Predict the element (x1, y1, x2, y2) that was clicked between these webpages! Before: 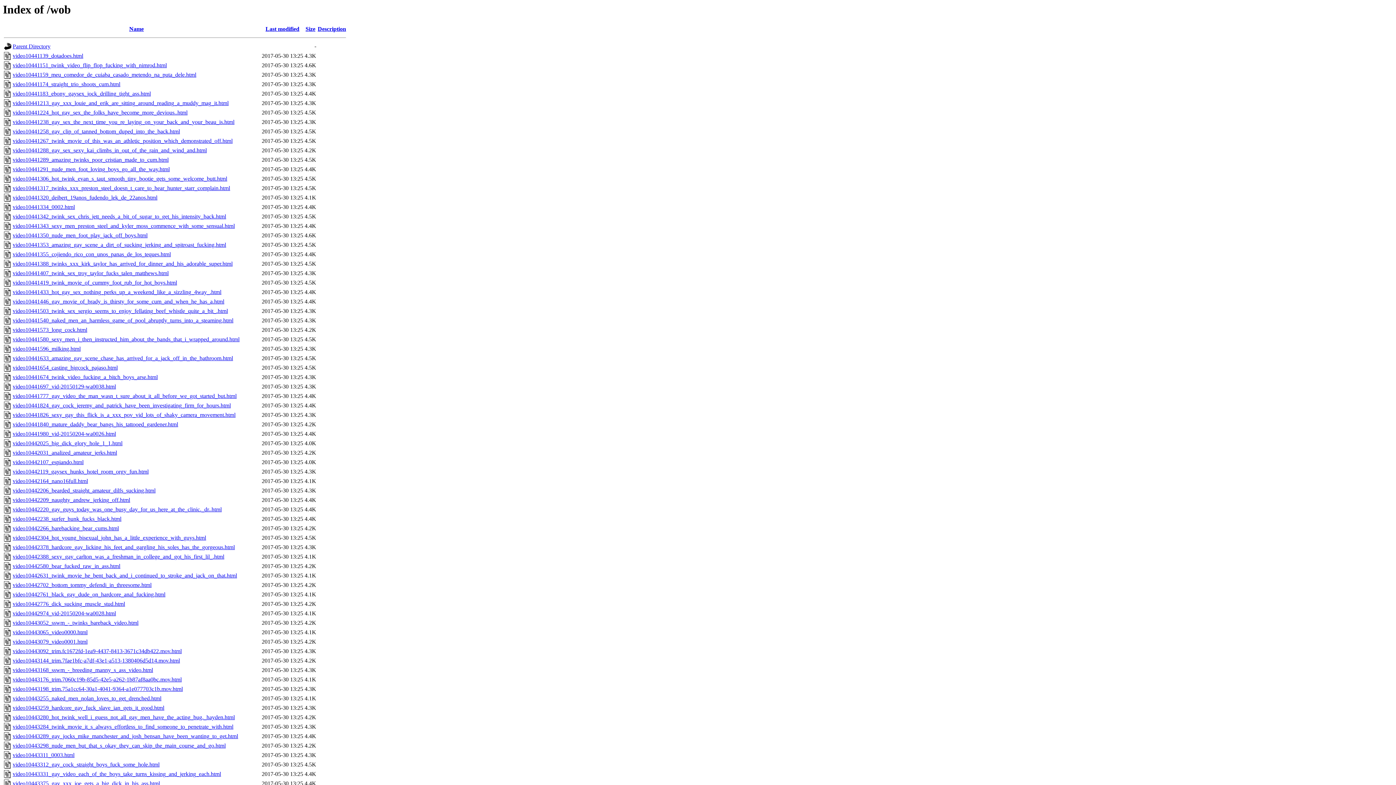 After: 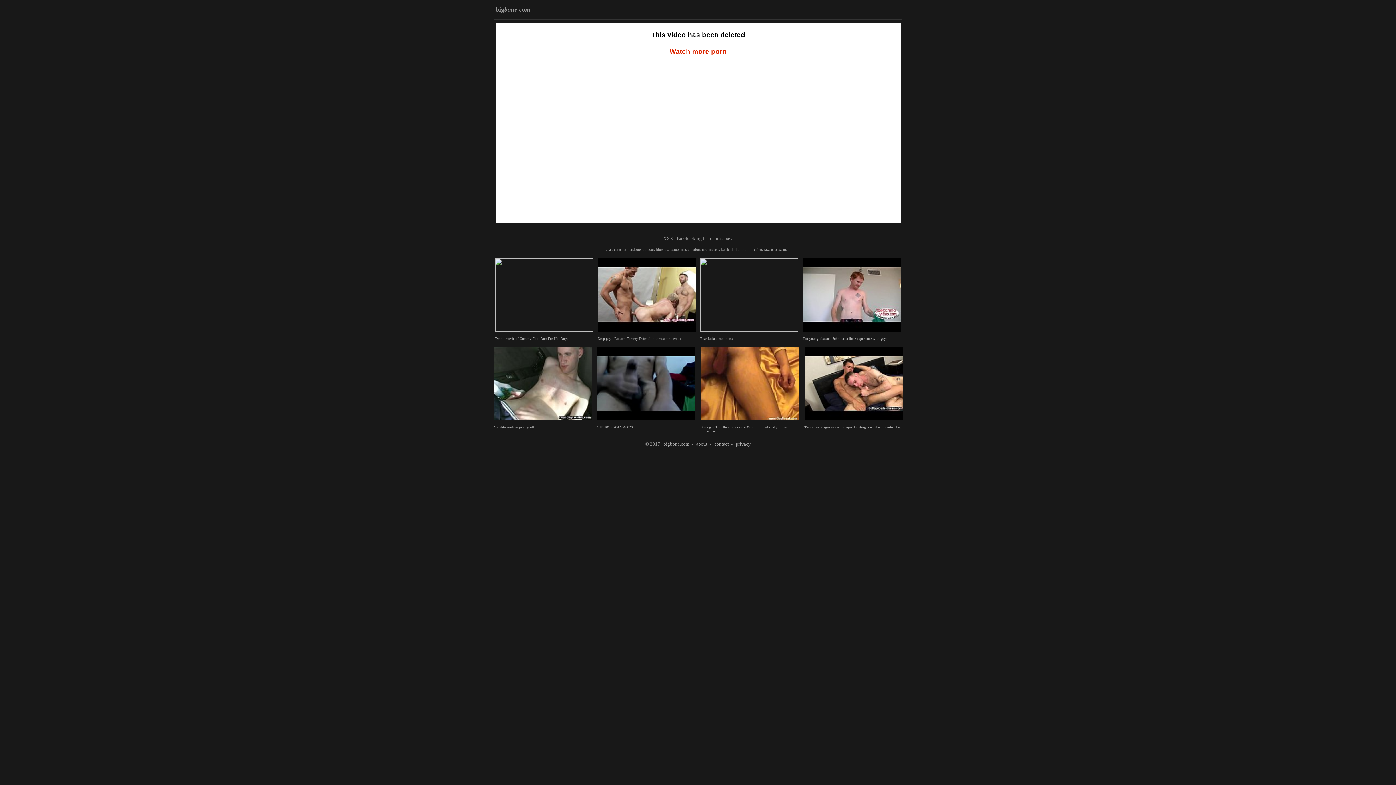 Action: label: video10442266_barebacking_bear_cums.html bbox: (12, 525, 118, 531)